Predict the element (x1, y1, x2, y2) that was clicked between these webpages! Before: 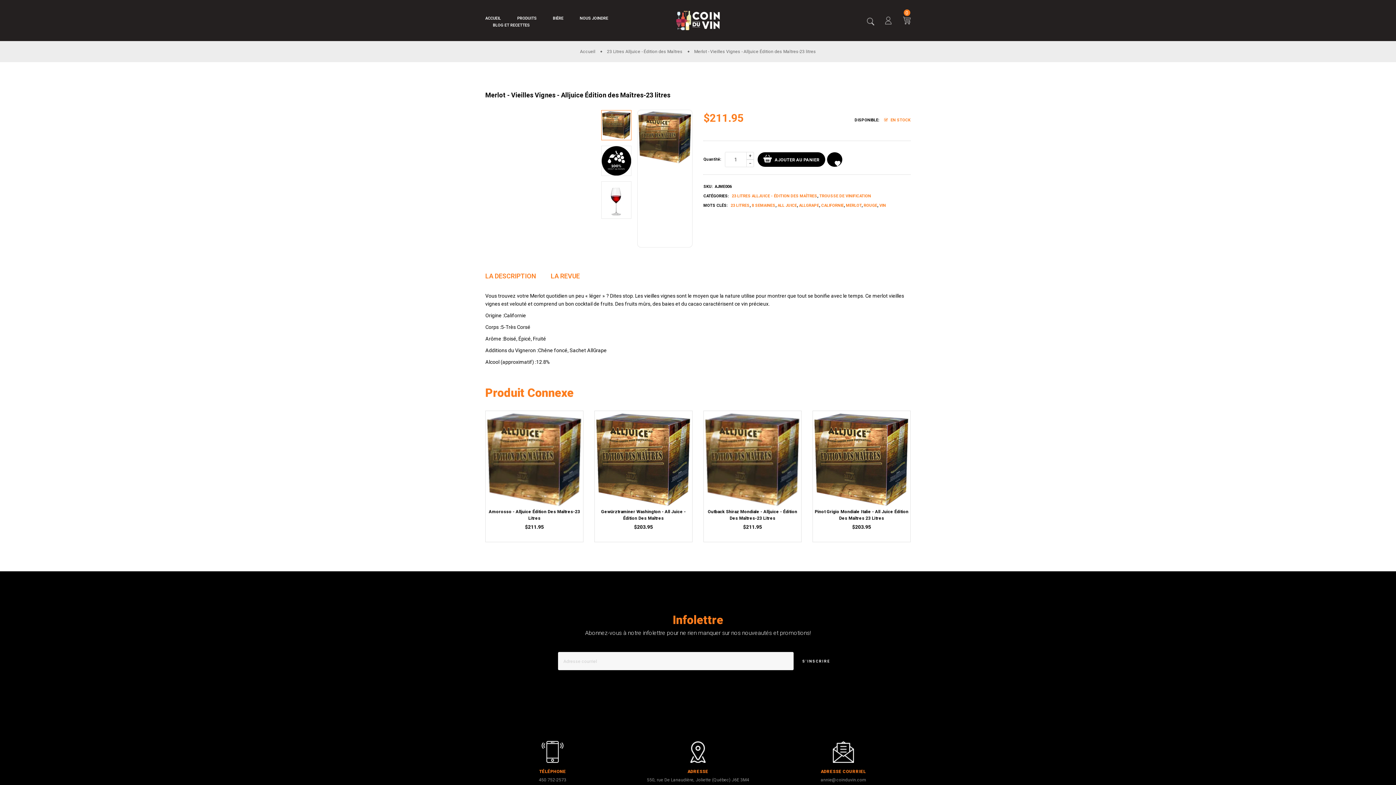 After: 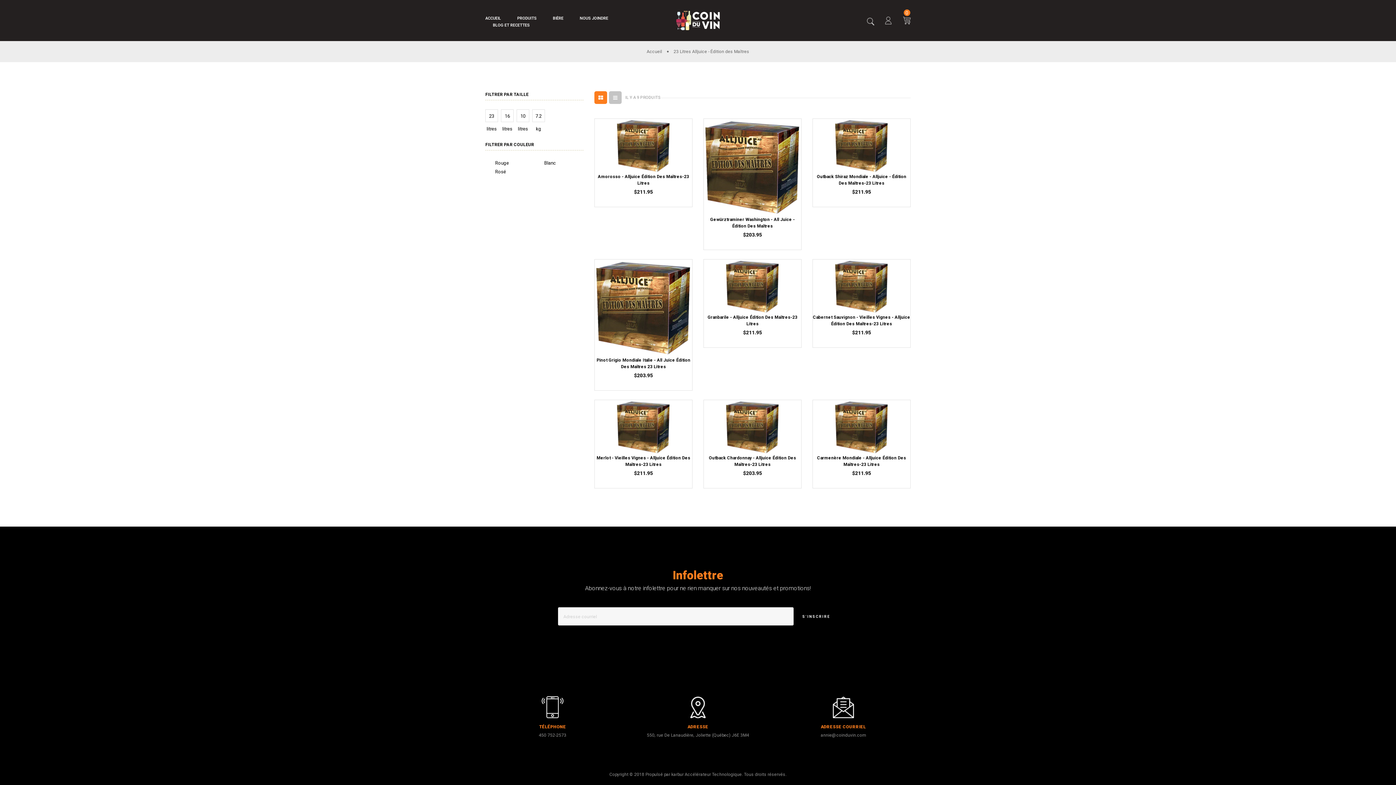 Action: label: 23 LITRES ALLJUICE - ÉDITION DES MAÎTRES bbox: (732, 193, 817, 198)